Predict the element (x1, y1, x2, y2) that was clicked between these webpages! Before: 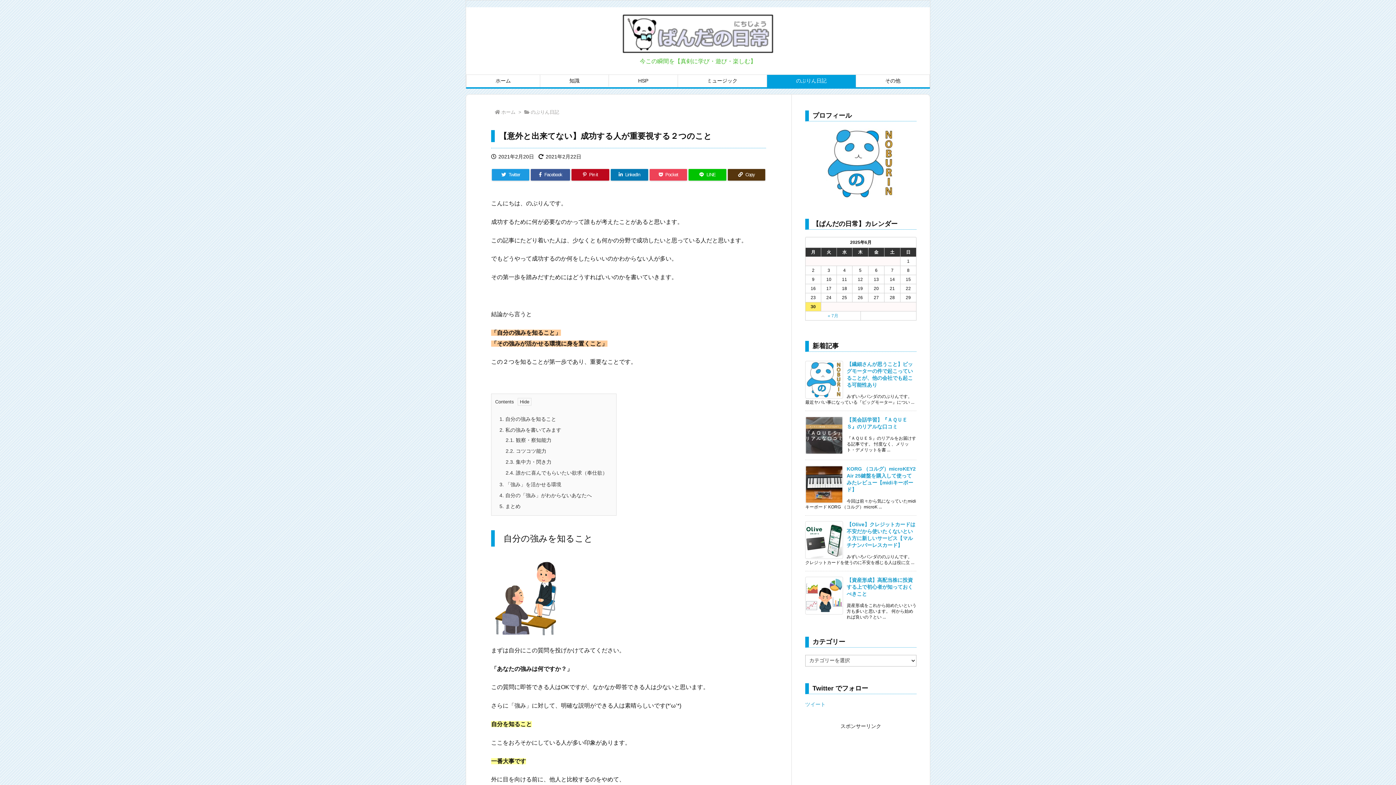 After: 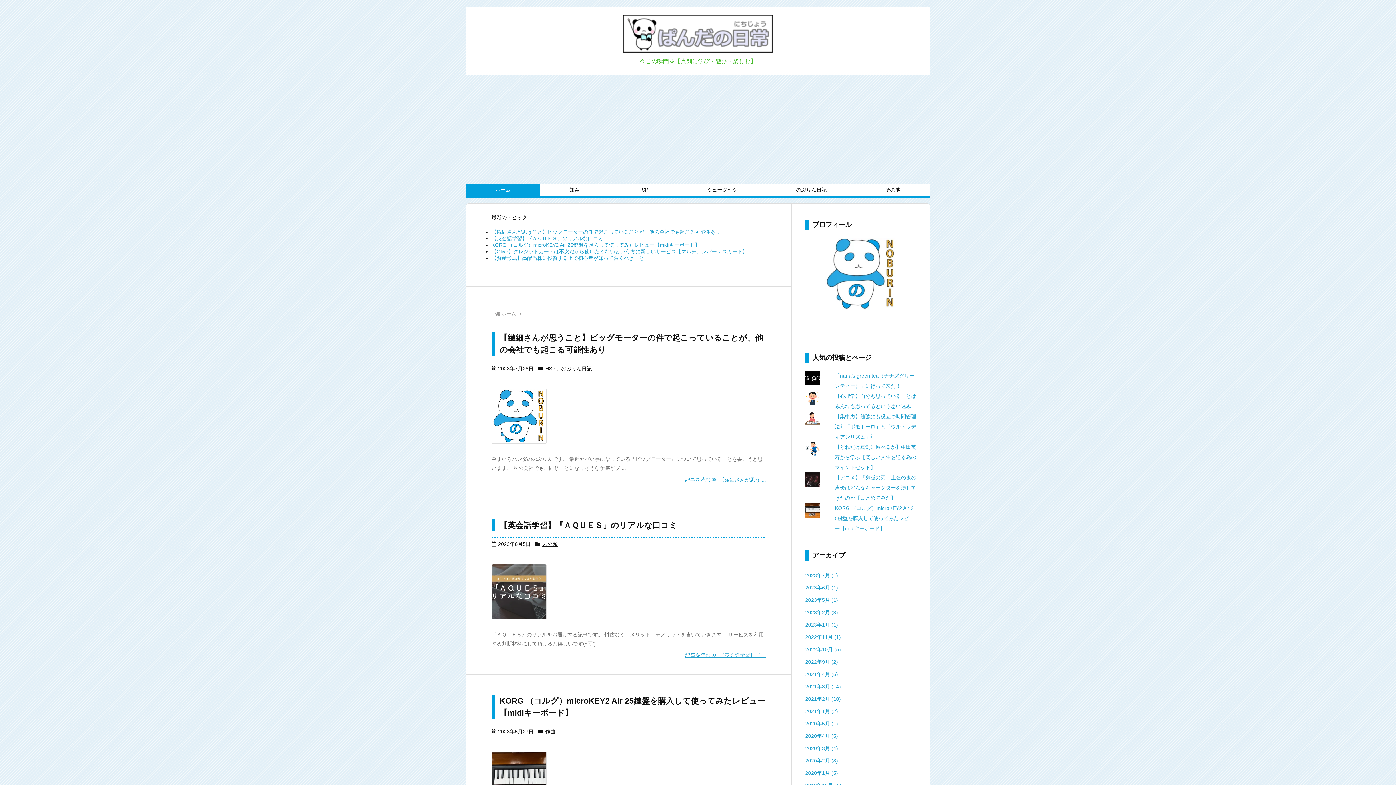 Action: bbox: (466, 74, 540, 87) label: ホーム